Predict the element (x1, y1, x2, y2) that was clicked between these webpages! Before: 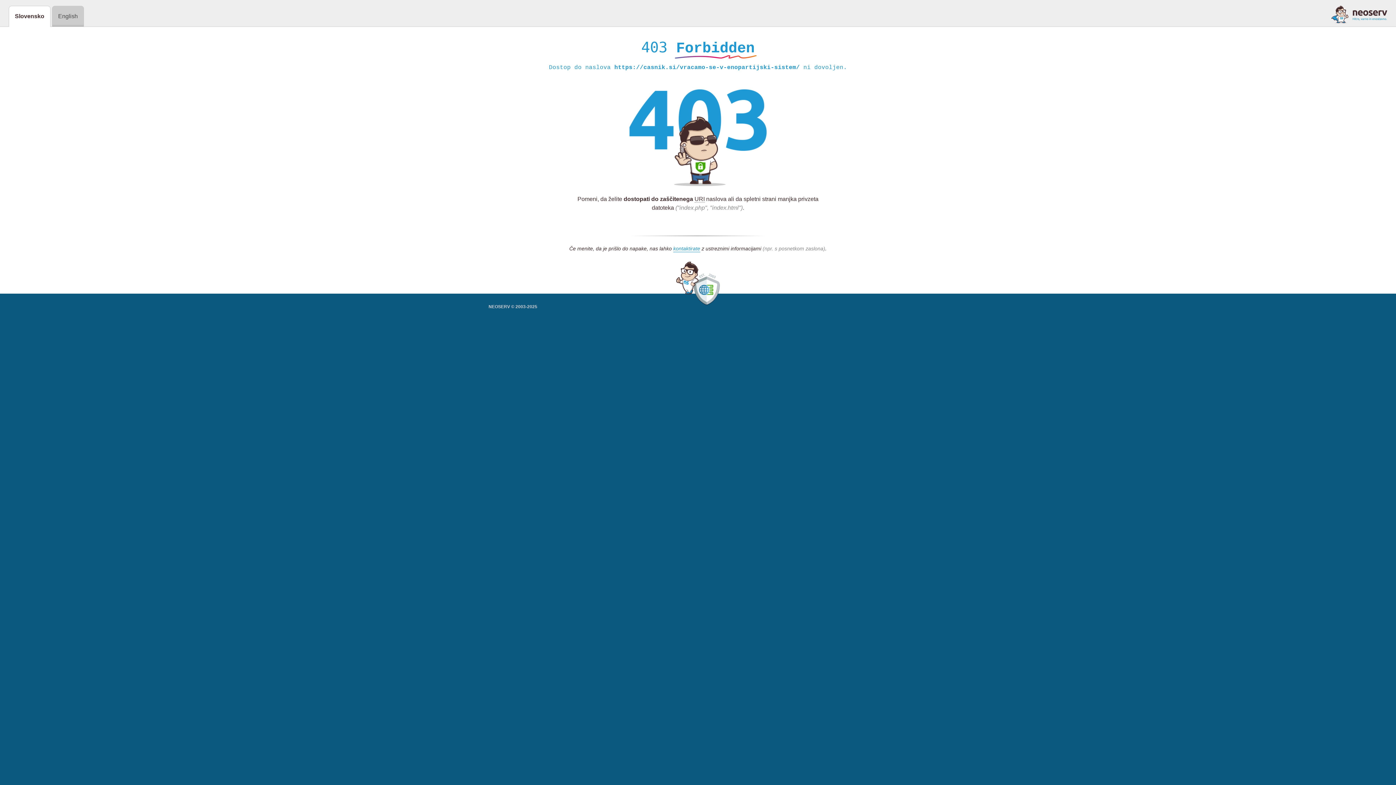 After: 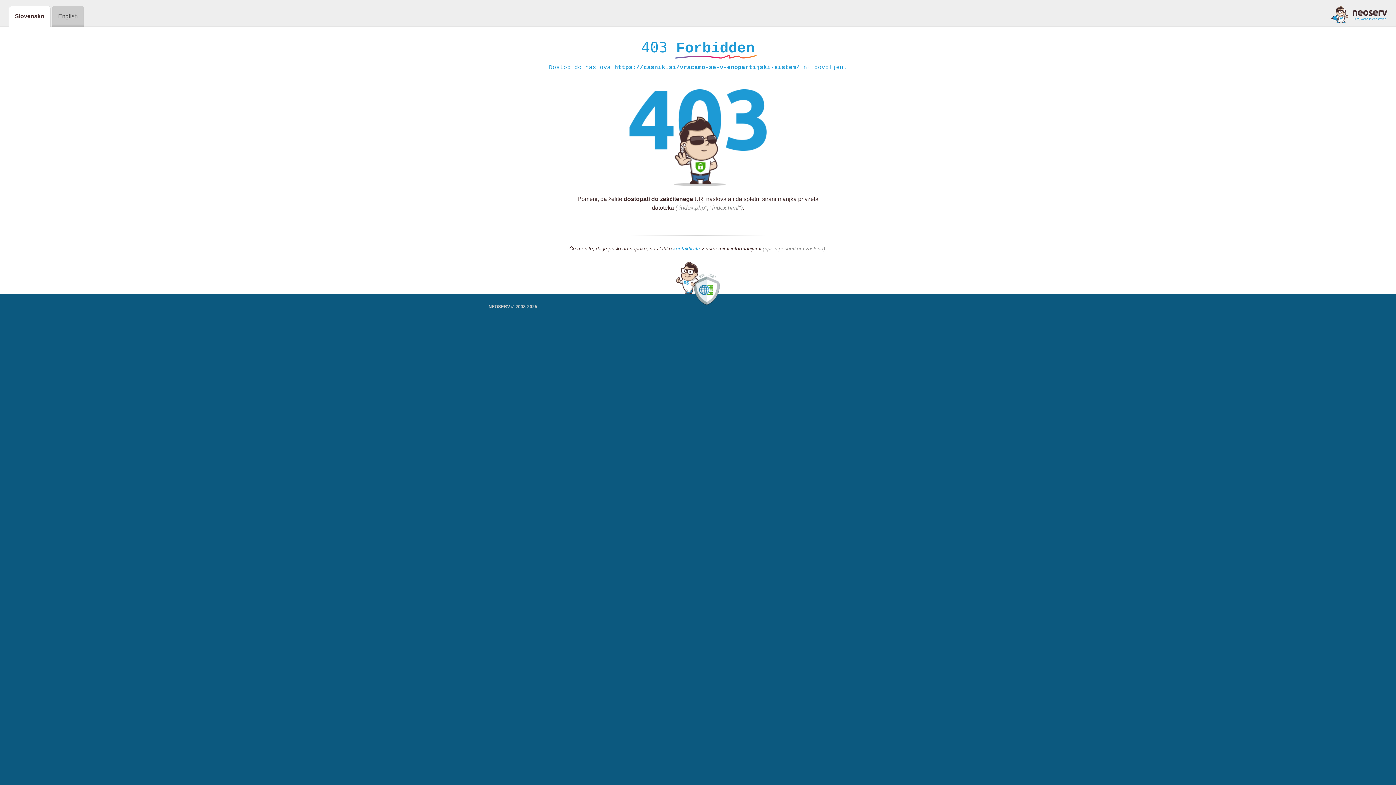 Action: bbox: (1331, 5, 1387, 23)